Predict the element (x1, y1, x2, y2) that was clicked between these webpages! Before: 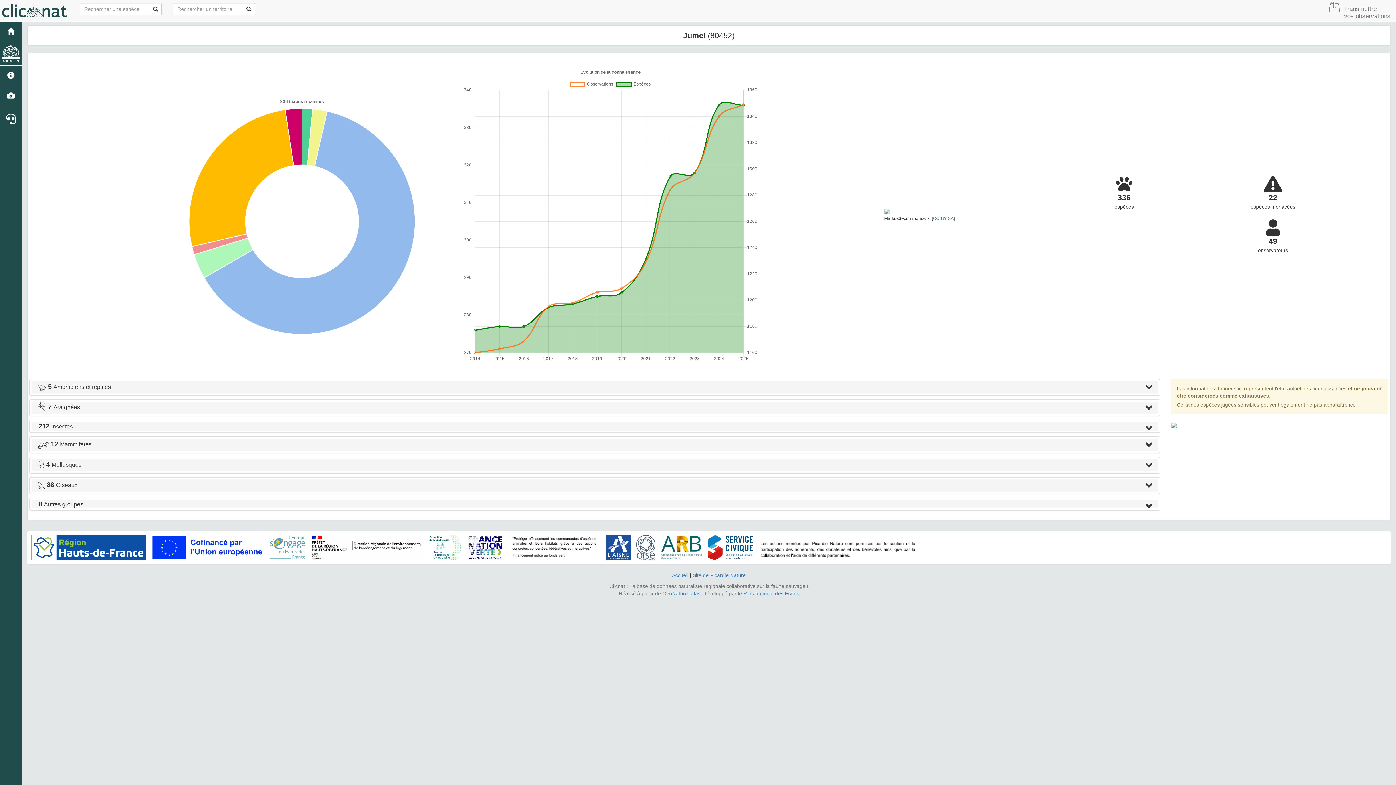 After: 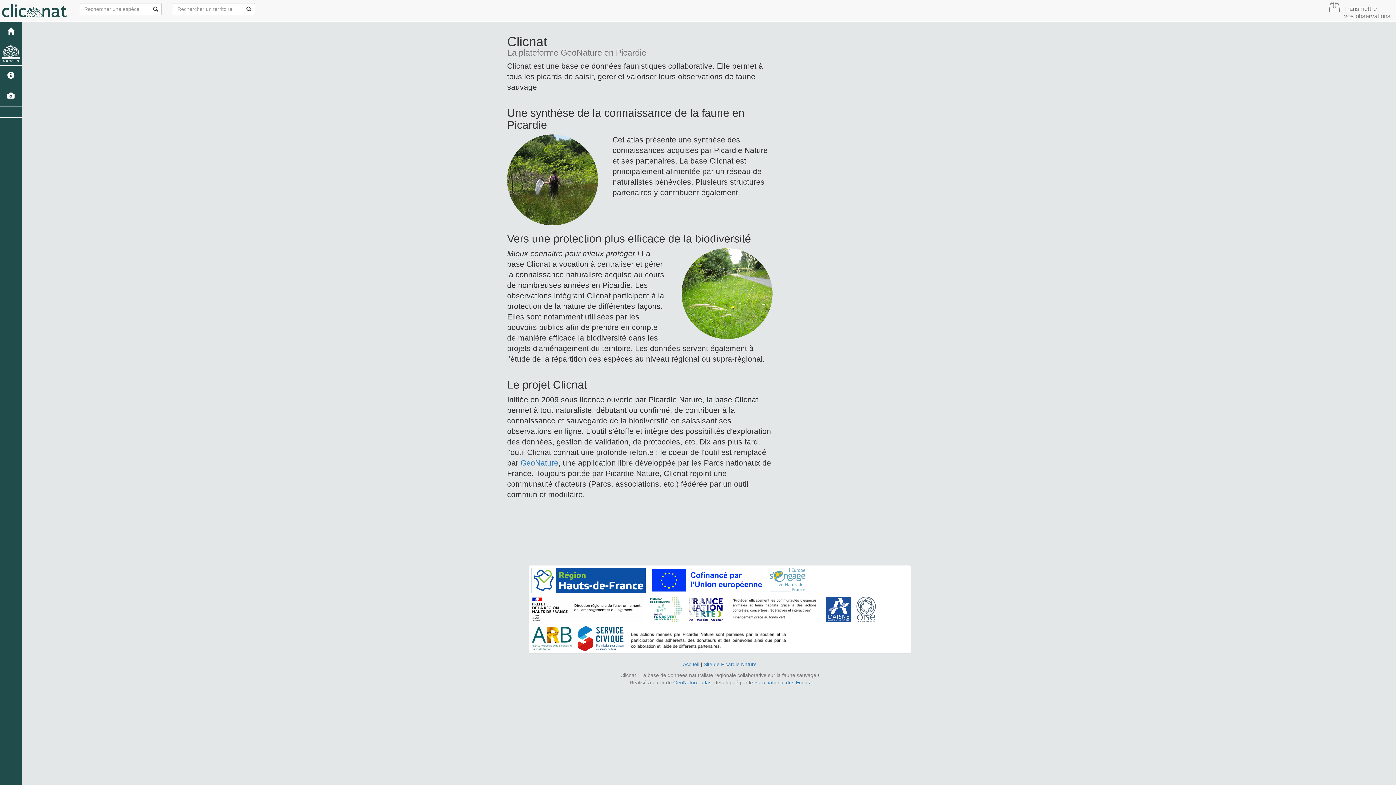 Action: bbox: (0, 65, 21, 86)